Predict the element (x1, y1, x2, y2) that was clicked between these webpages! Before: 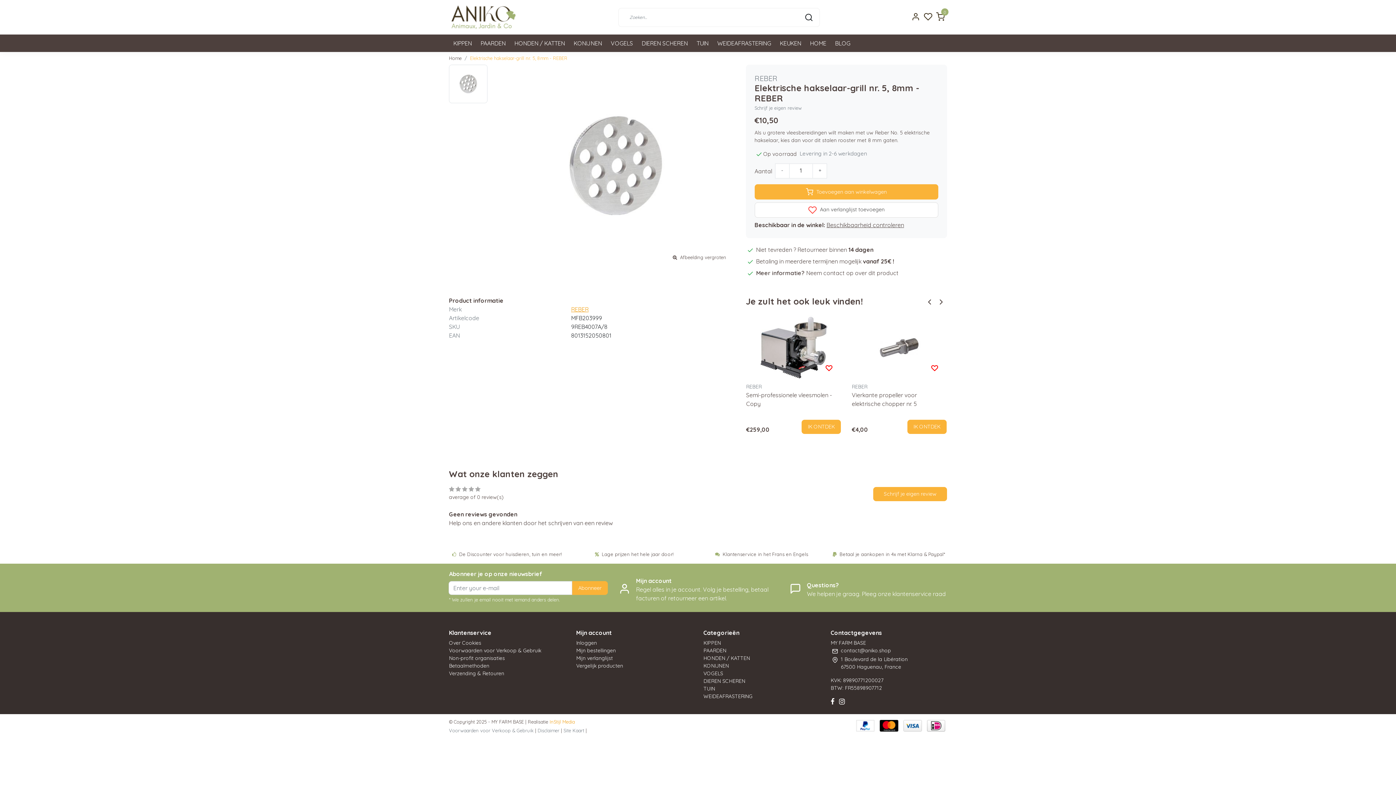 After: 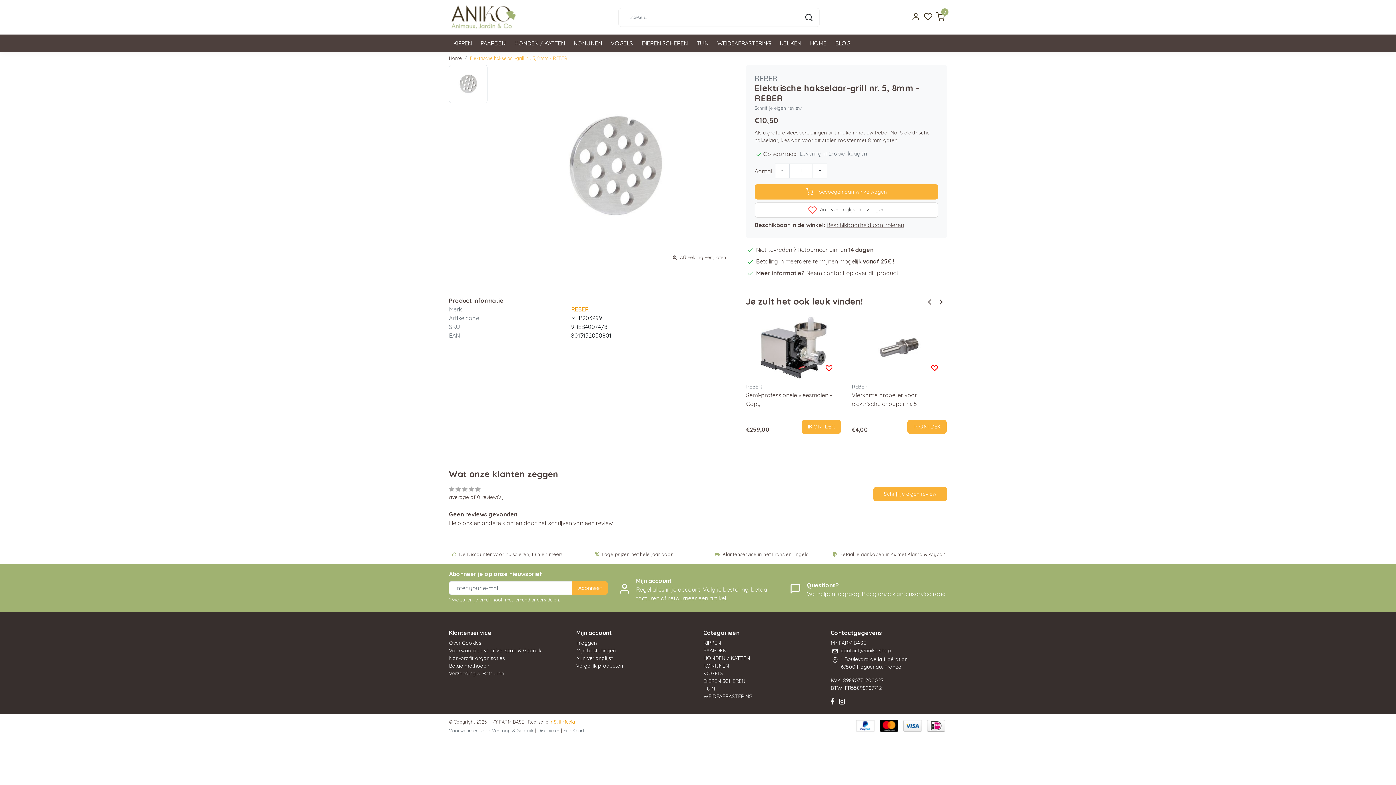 Action: bbox: (905, 12, 907, 21)